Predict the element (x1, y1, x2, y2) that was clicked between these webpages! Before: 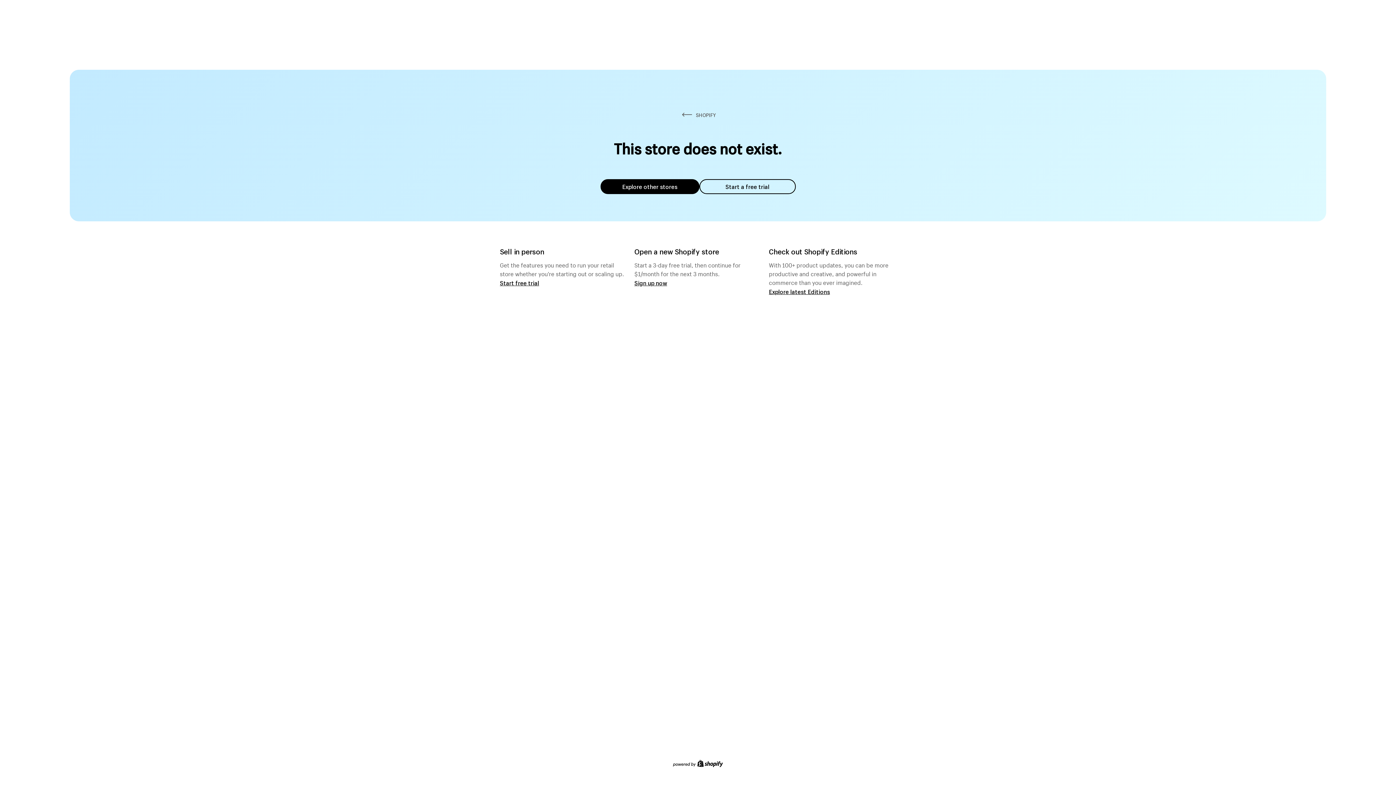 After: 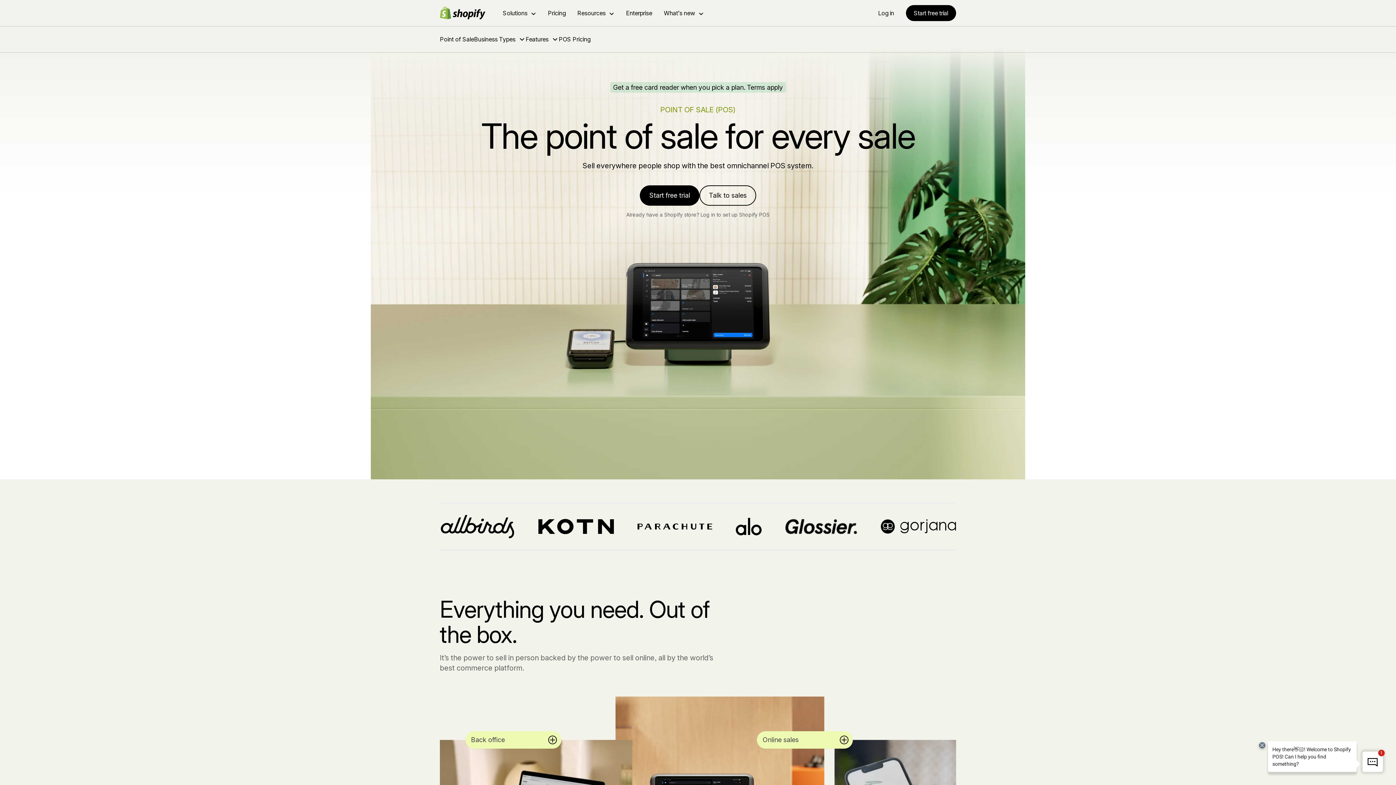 Action: label: Start free trial bbox: (500, 279, 539, 286)